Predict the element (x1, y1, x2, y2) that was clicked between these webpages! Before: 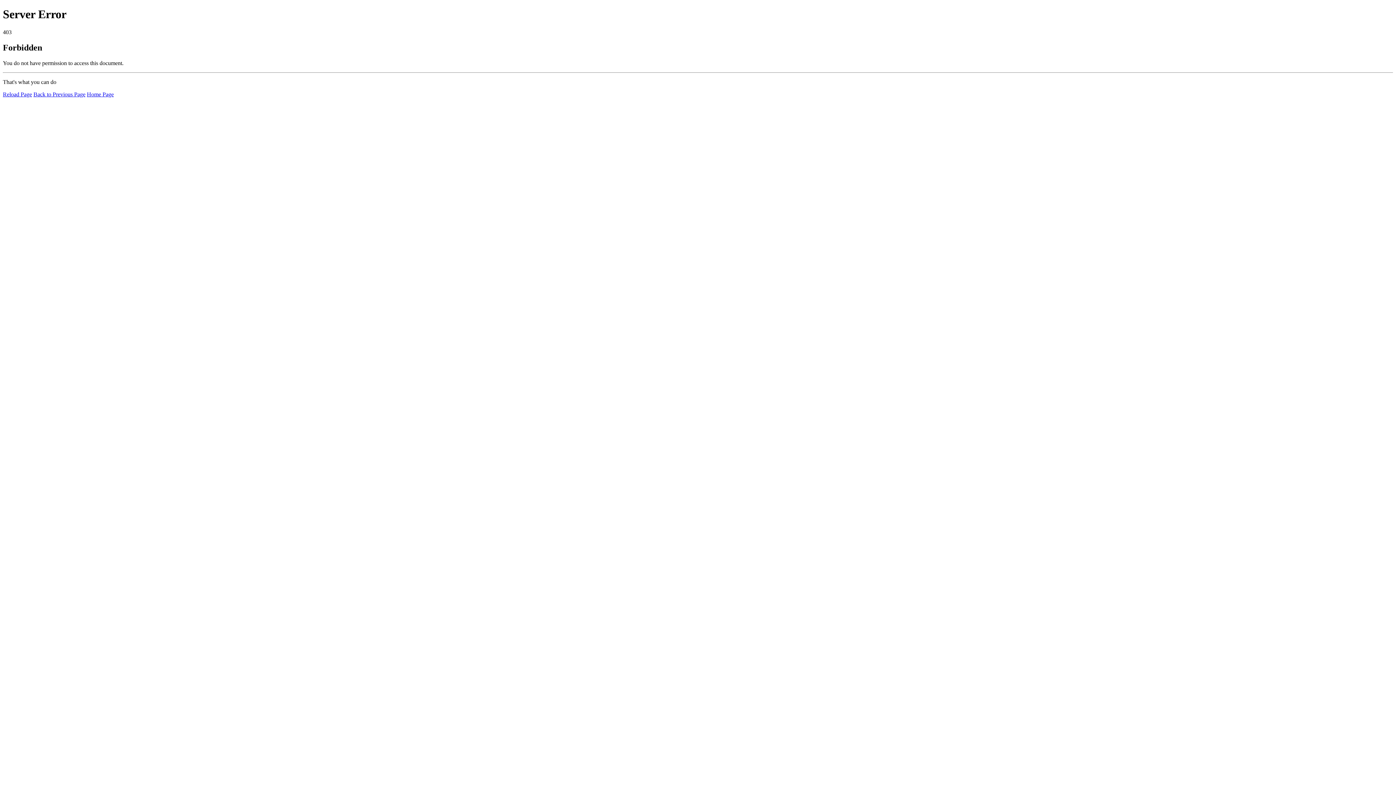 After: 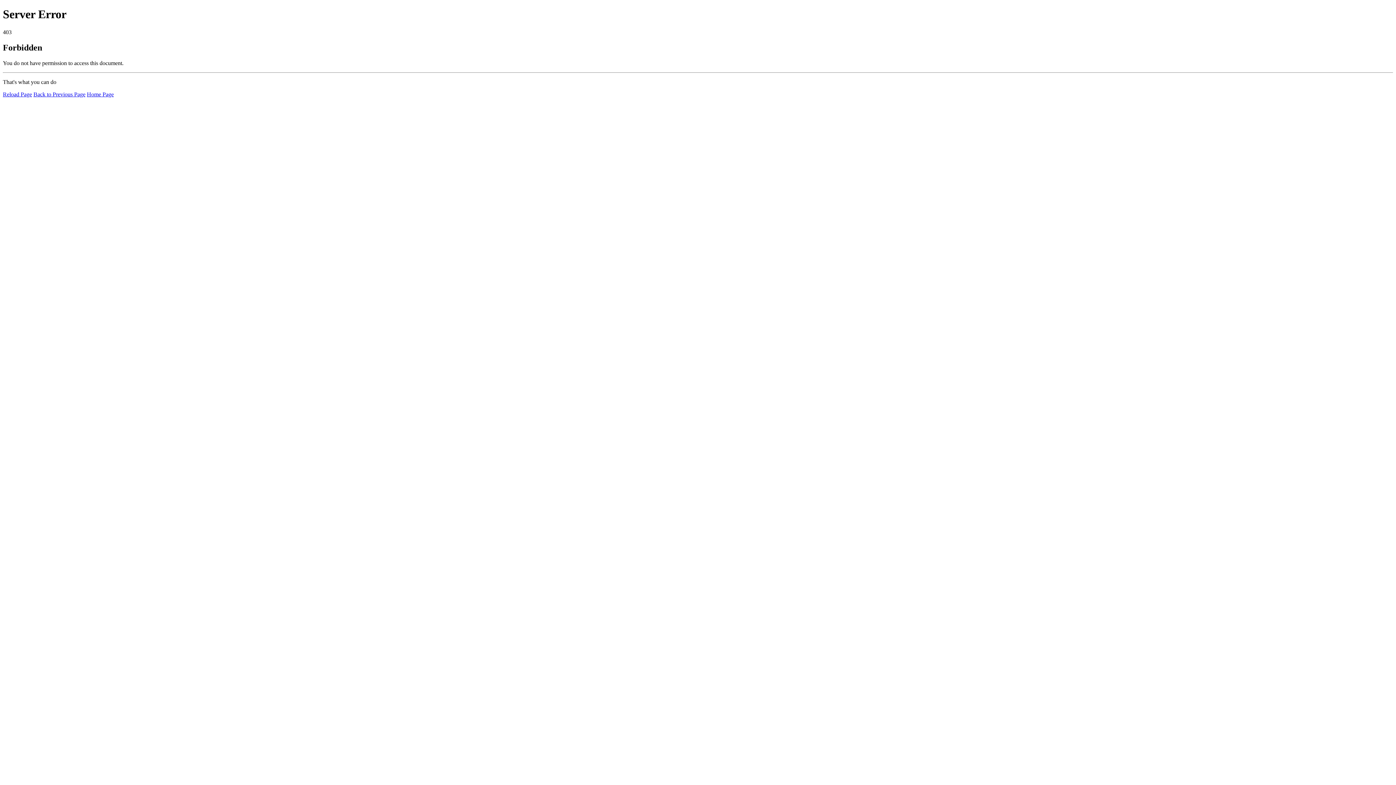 Action: label: Reload Page bbox: (2, 91, 32, 97)